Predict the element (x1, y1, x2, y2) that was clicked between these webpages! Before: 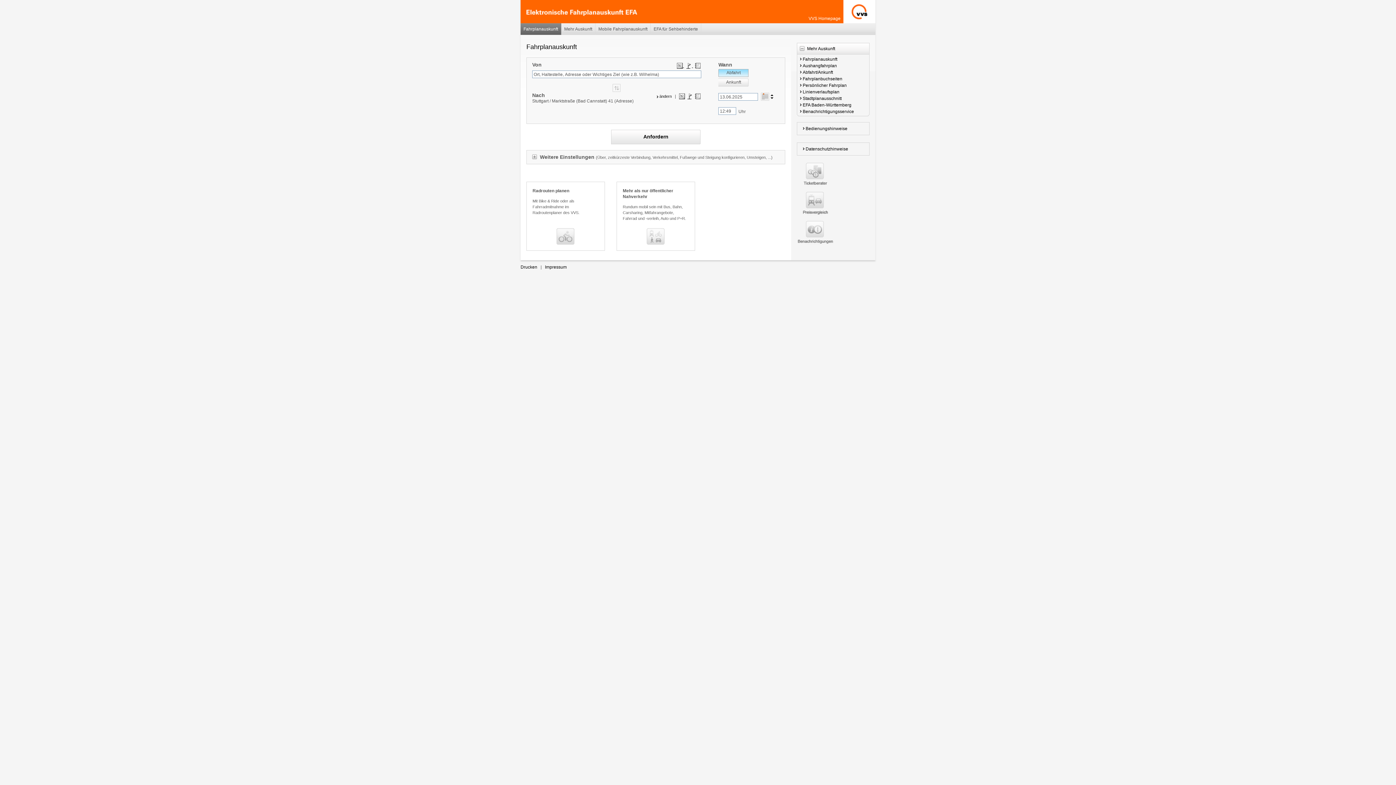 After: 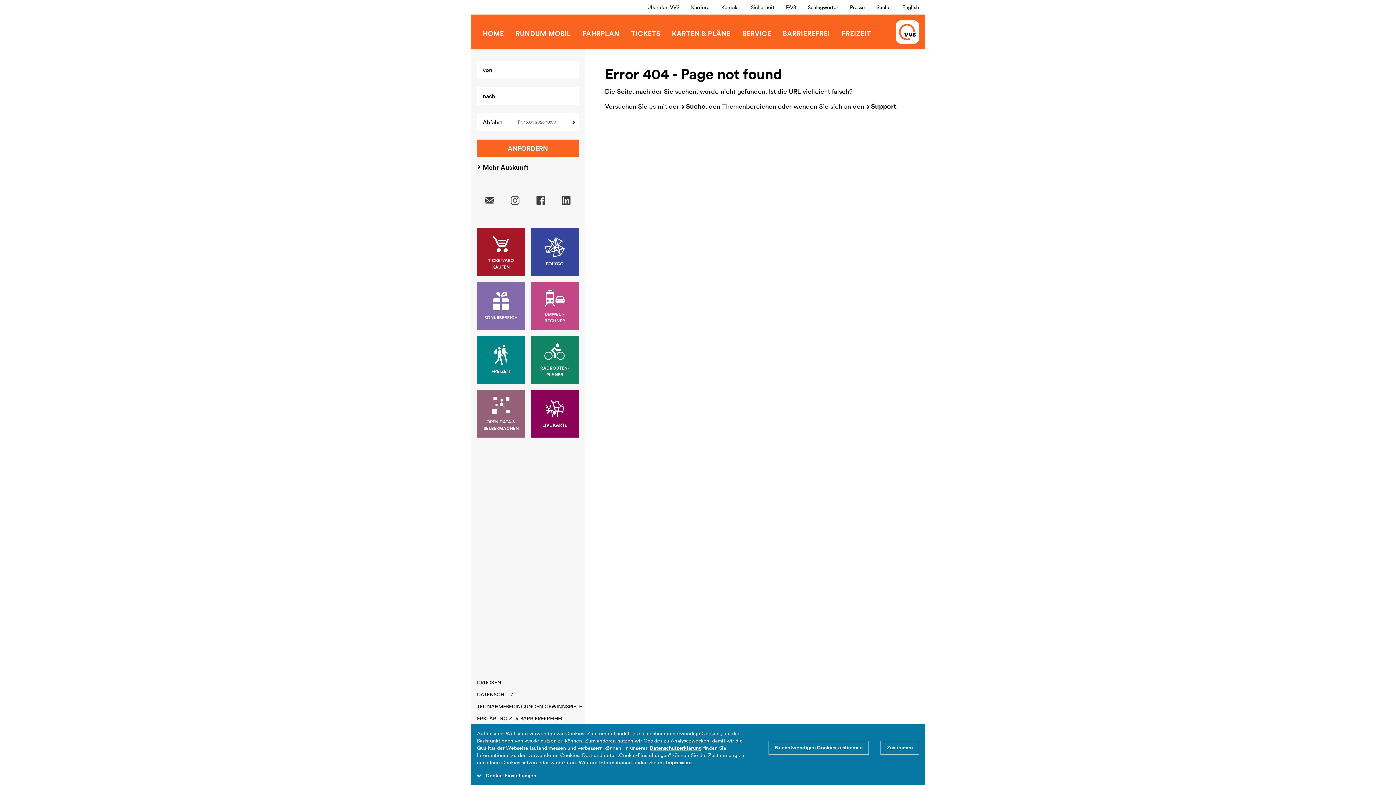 Action: bbox: (797, 162, 833, 186) label: Ticketberater